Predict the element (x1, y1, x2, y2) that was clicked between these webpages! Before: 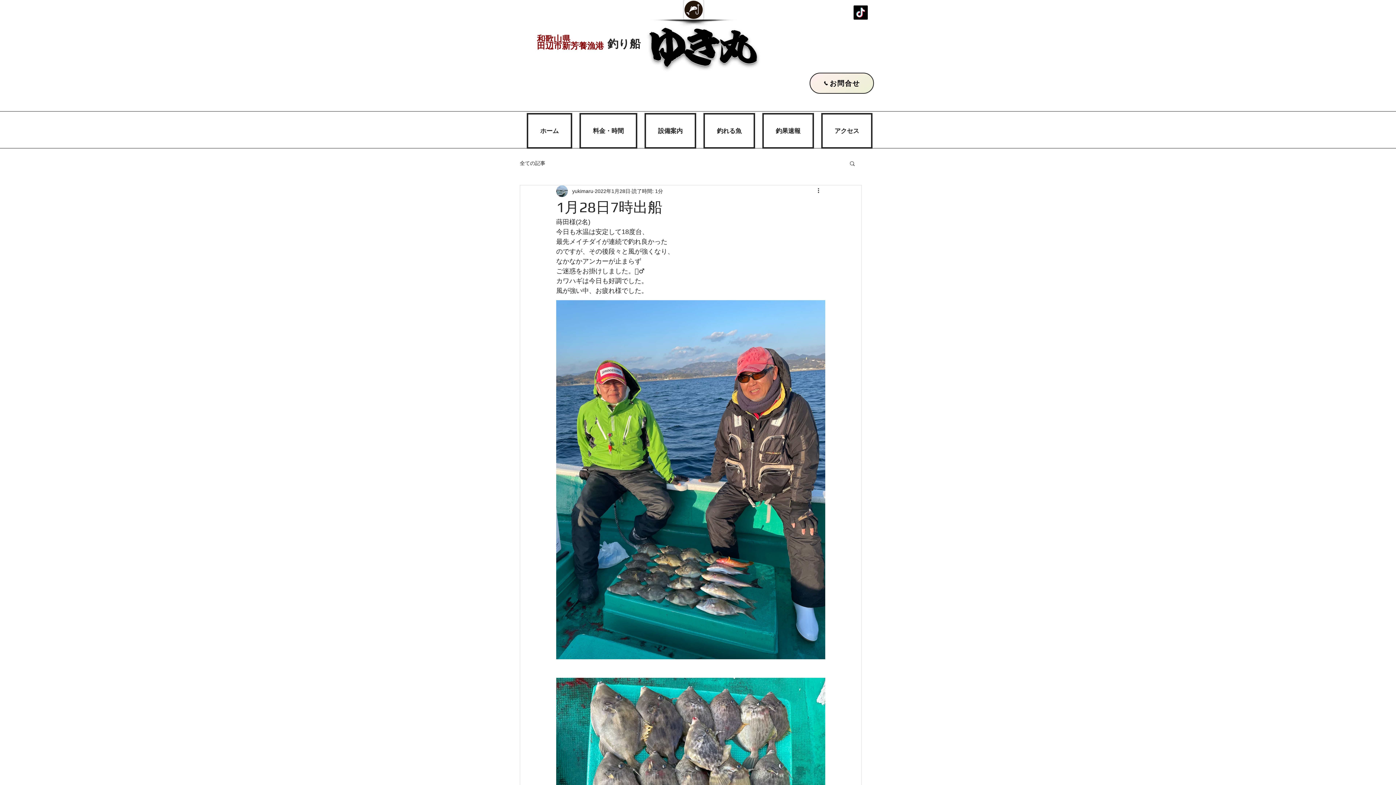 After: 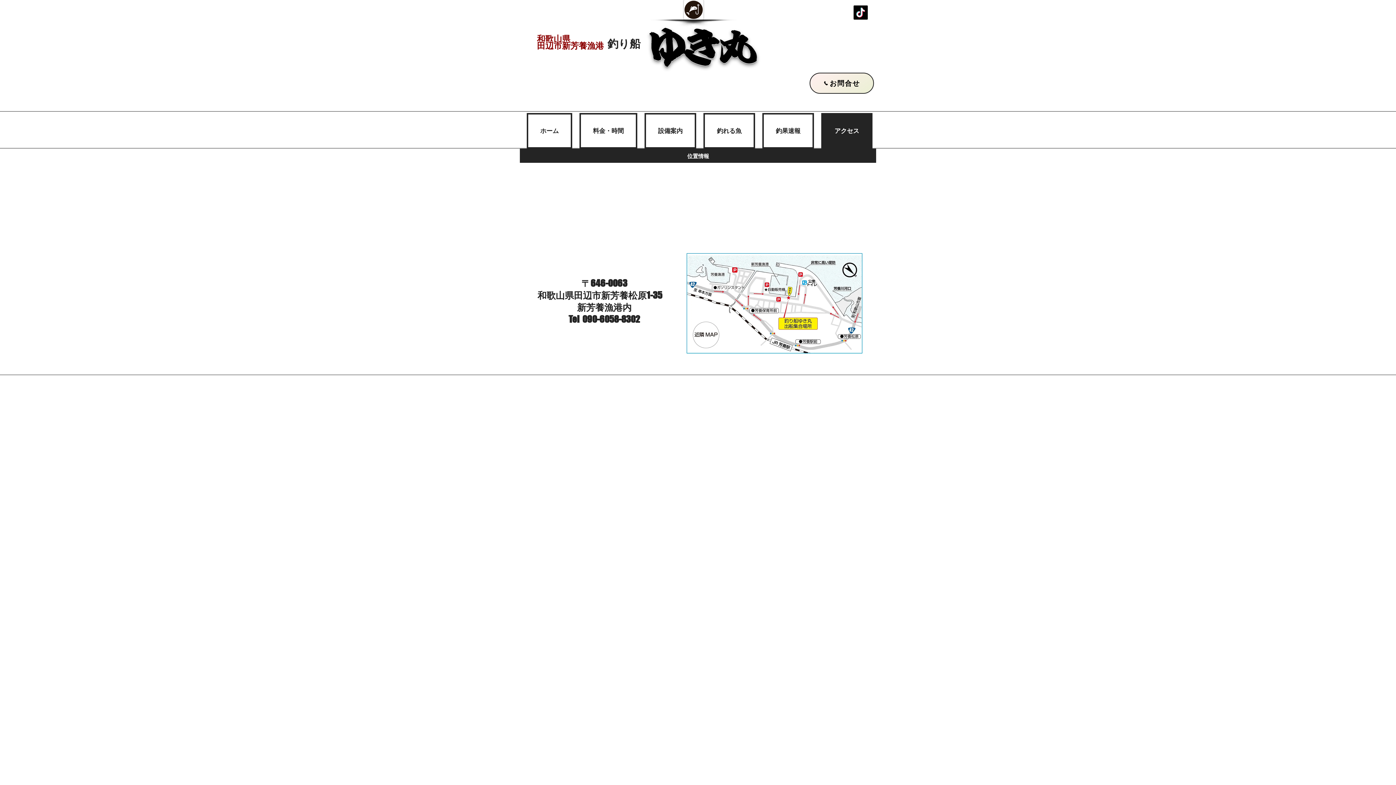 Action: label: アクセス bbox: (821, 113, 872, 148)